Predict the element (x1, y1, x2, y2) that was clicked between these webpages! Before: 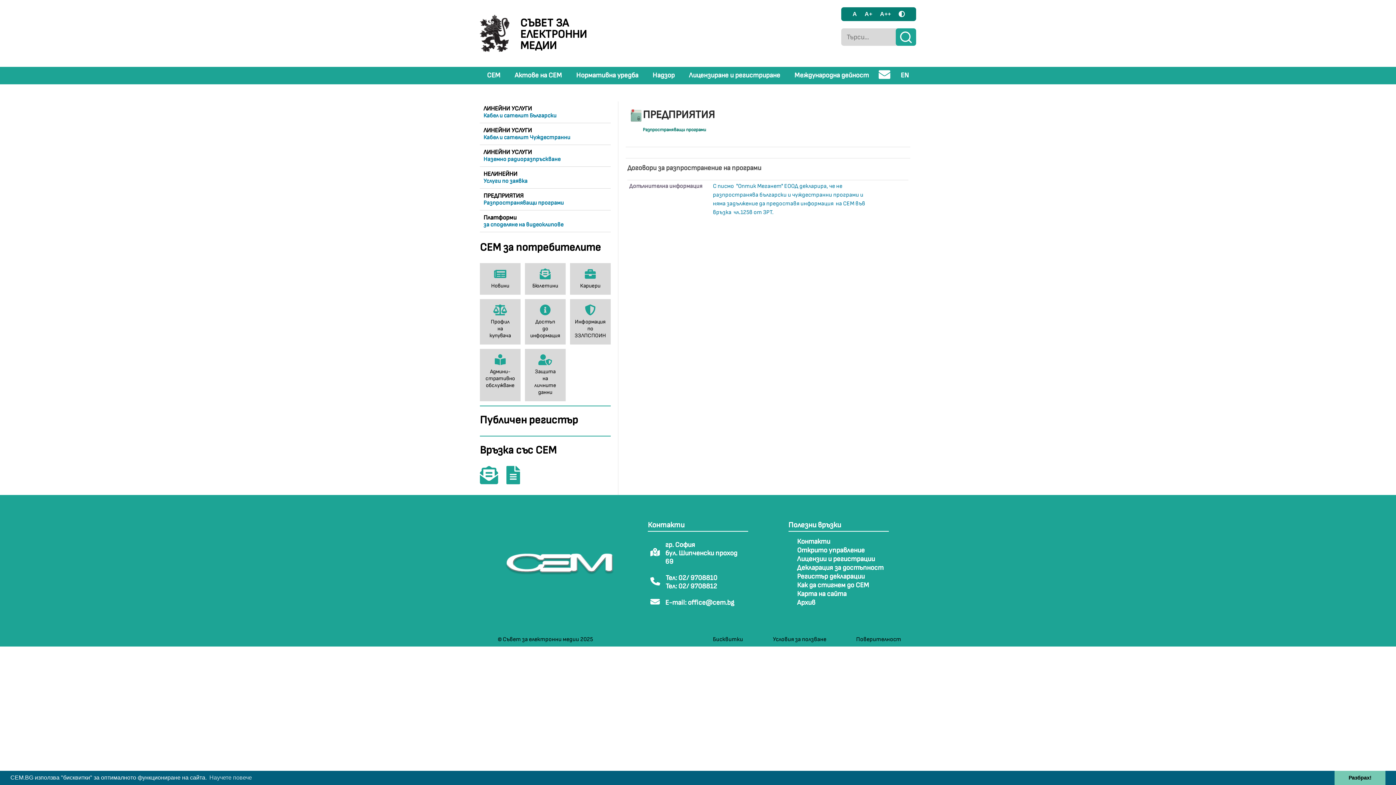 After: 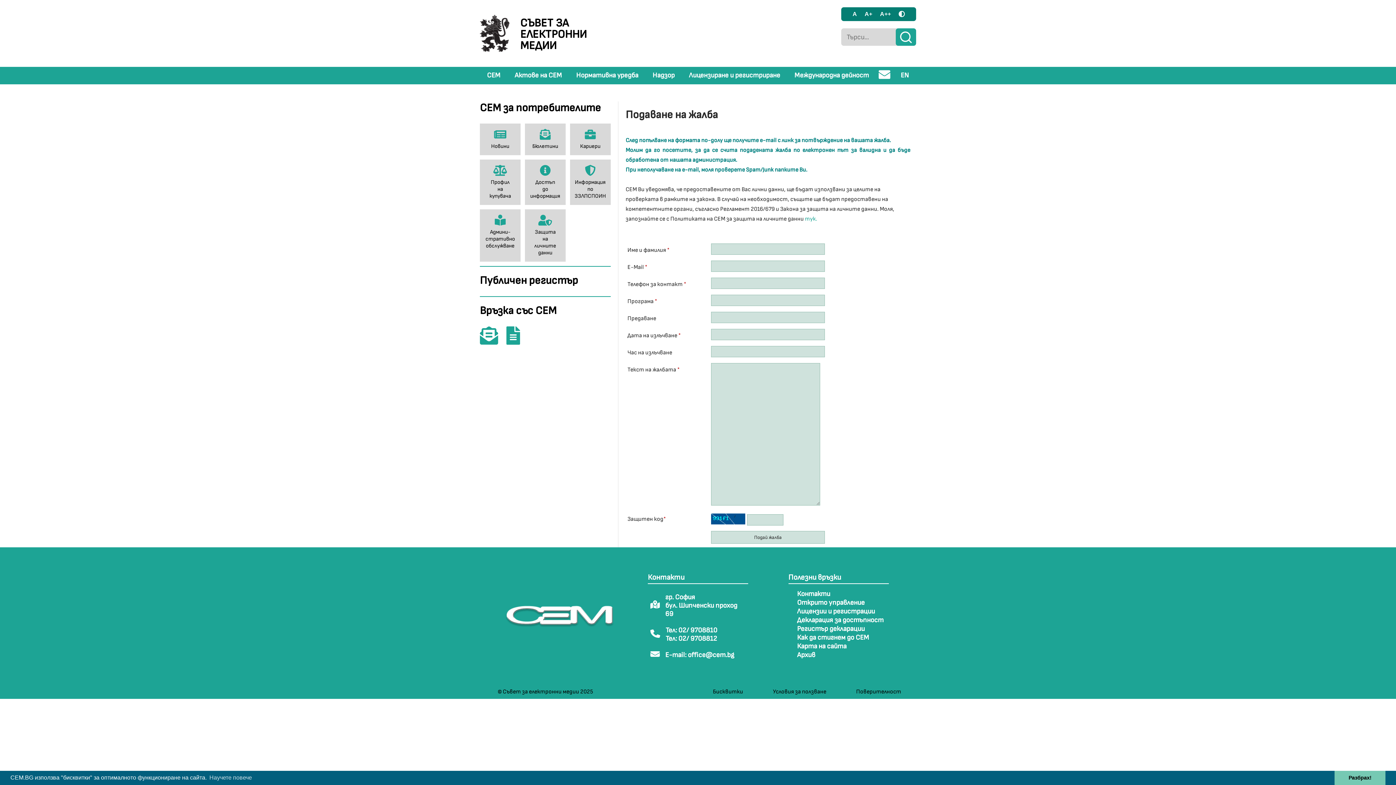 Action: bbox: (506, 477, 527, 484)